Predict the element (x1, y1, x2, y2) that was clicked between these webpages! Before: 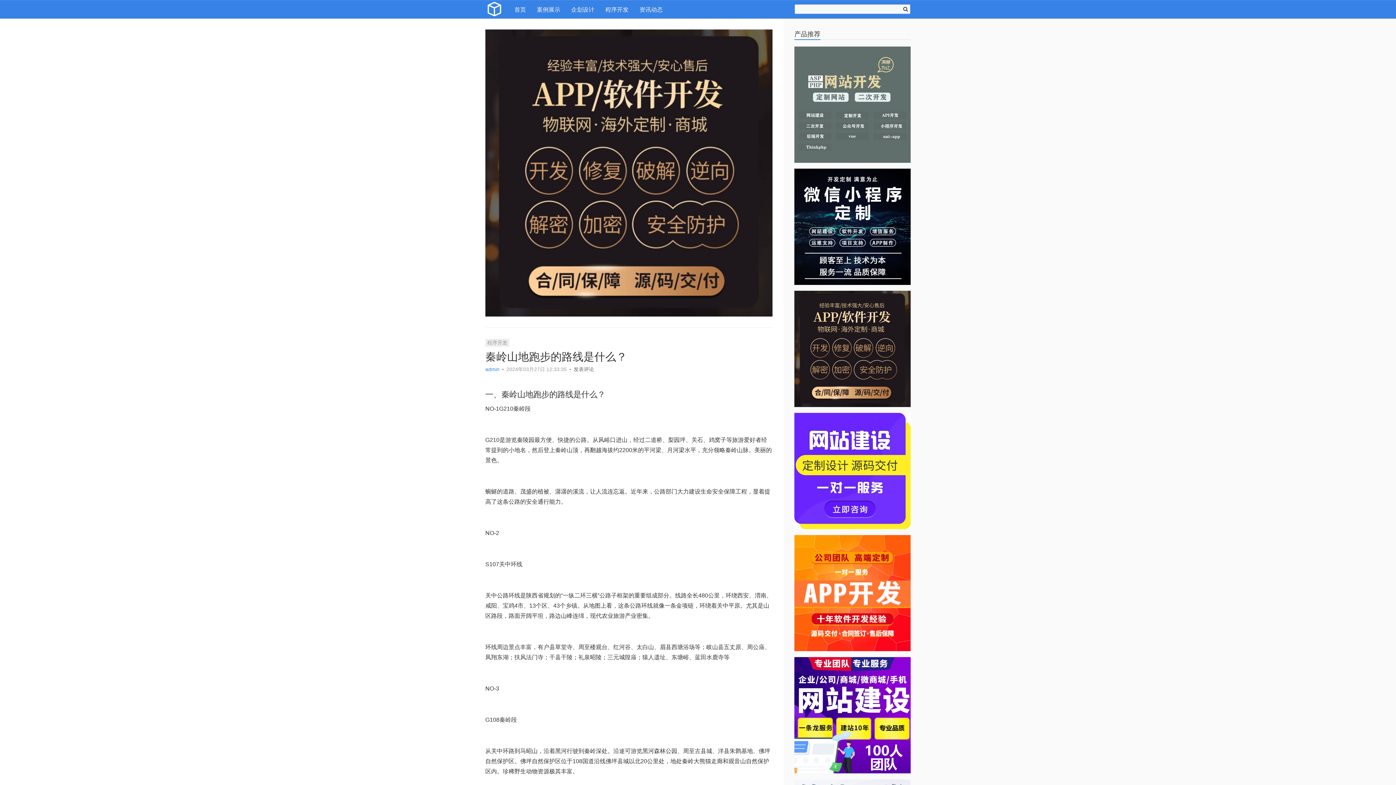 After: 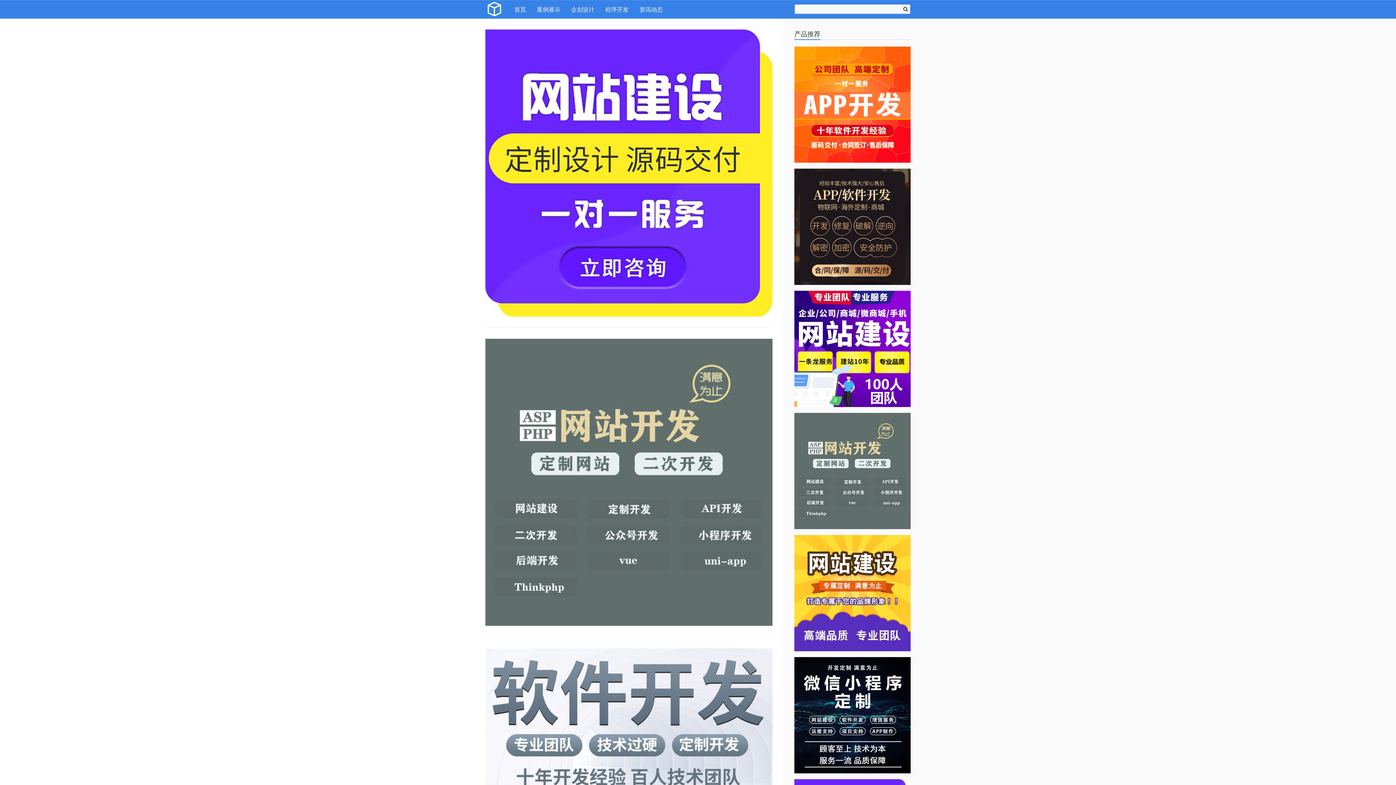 Action: bbox: (900, 4, 910, 14)